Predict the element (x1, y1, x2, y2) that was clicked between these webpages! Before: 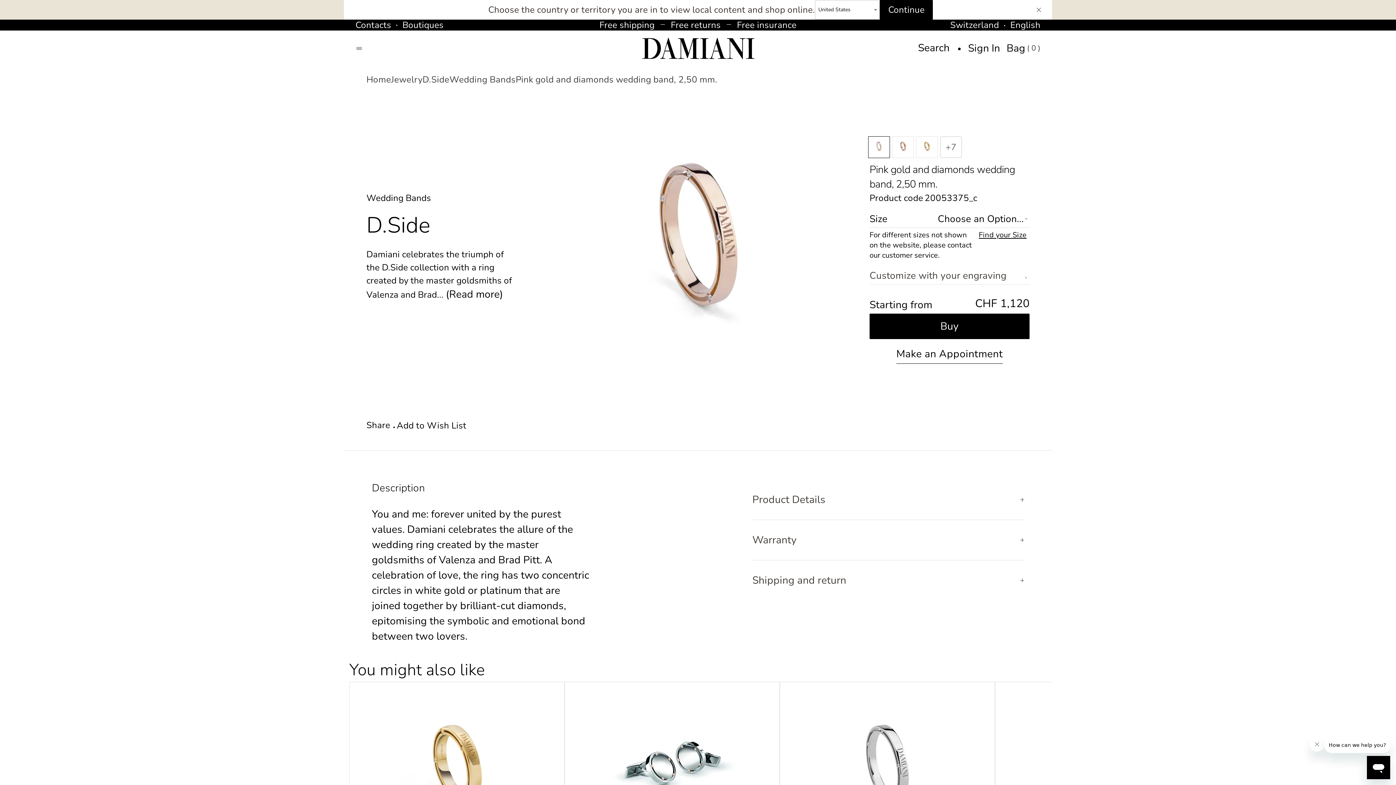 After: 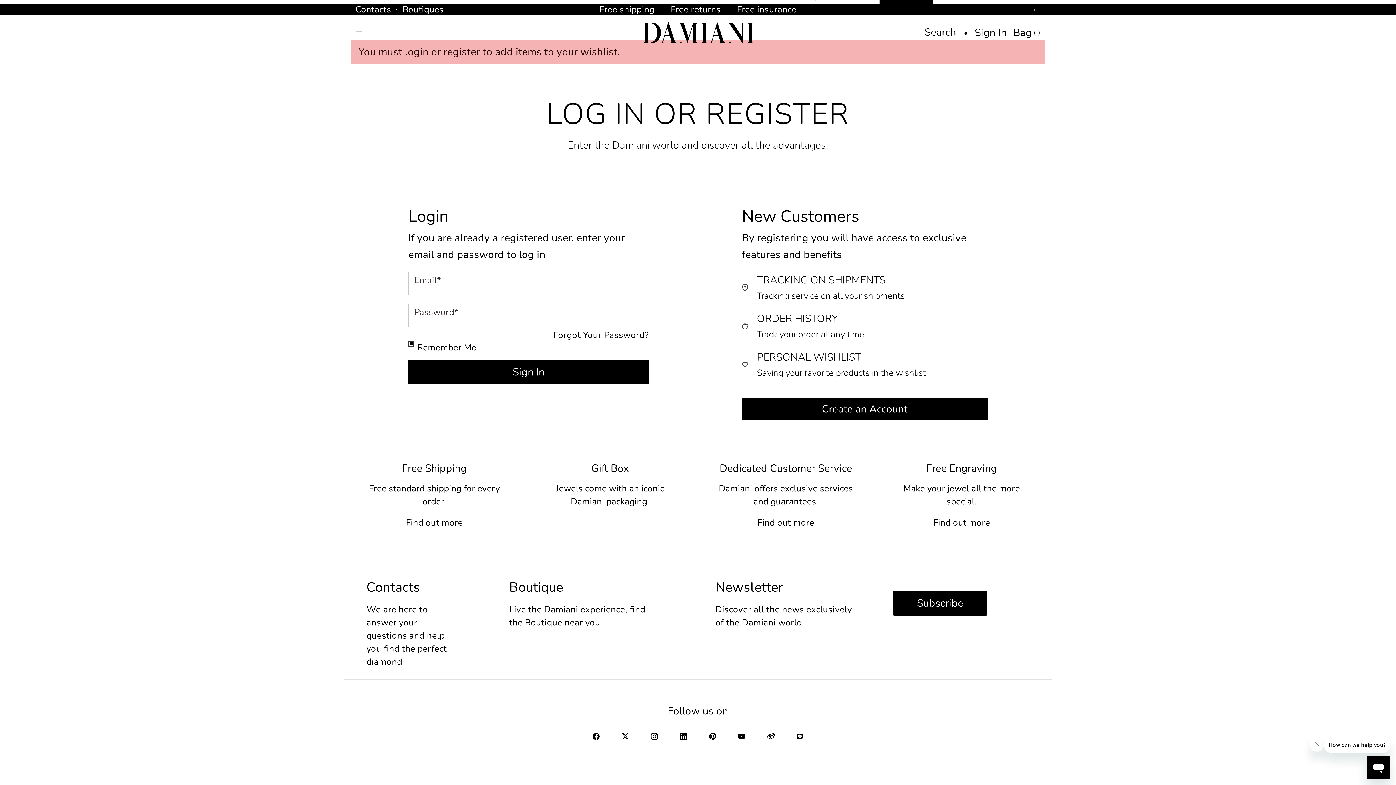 Action: bbox: (391, 410, 466, 421) label: Add to Wish List